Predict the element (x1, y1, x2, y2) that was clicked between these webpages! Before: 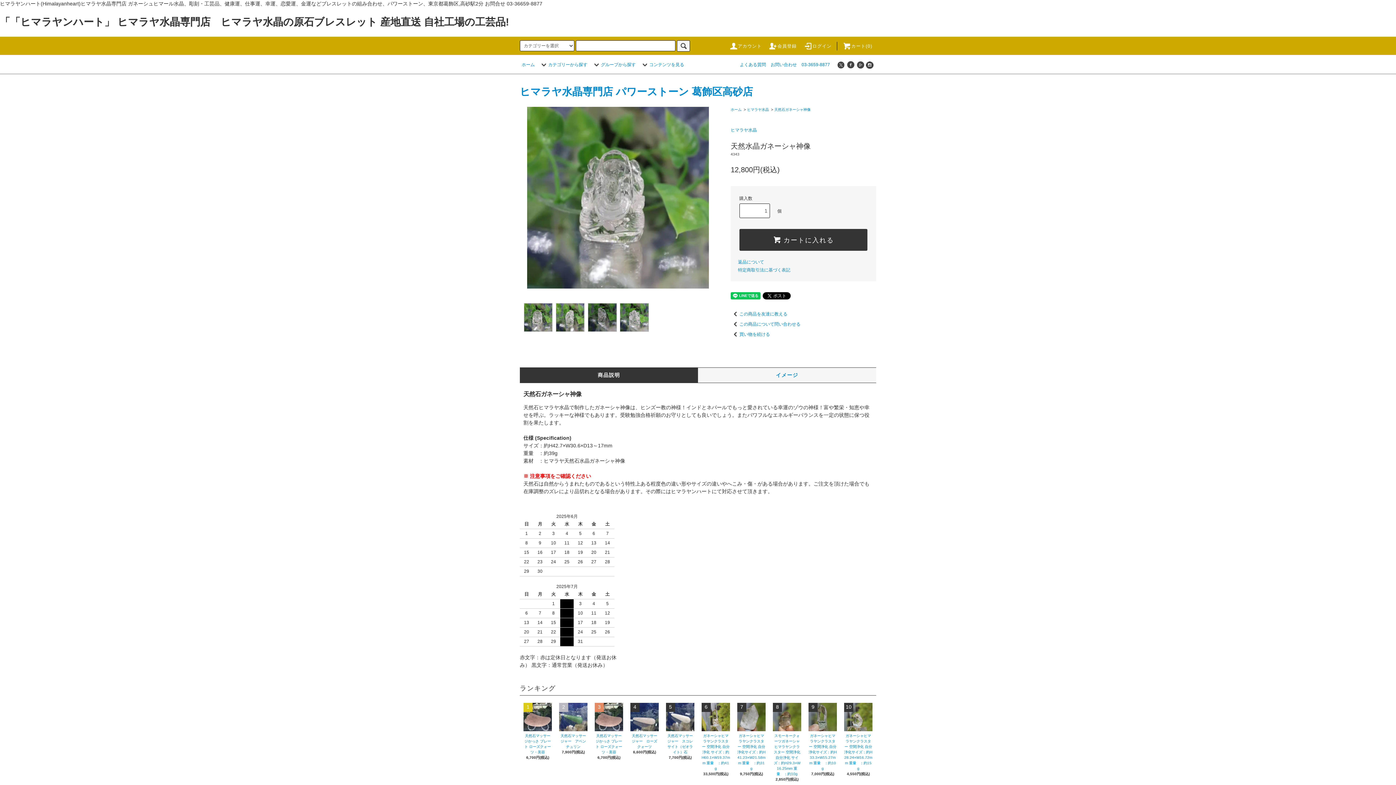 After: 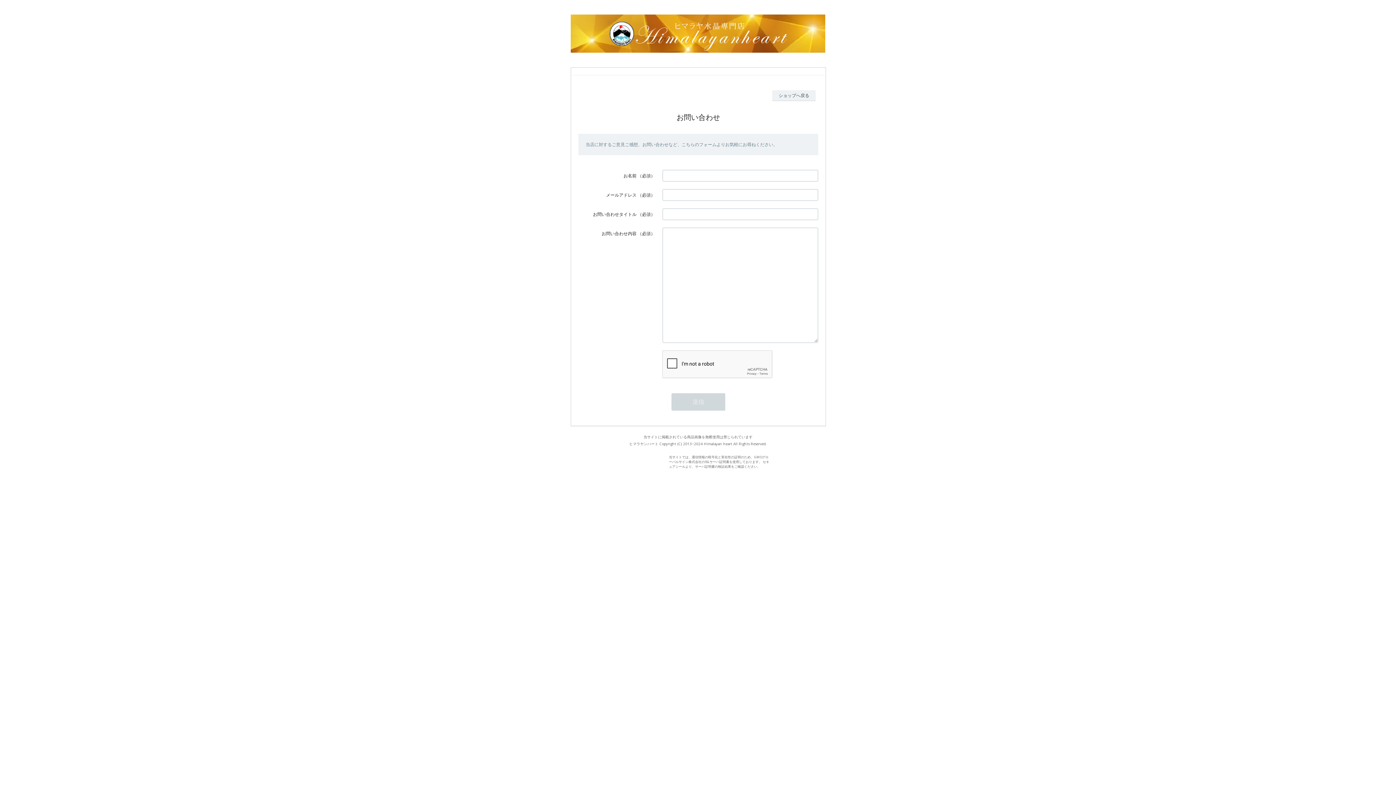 Action: label: 03-3659-8877 bbox: (801, 62, 830, 67)